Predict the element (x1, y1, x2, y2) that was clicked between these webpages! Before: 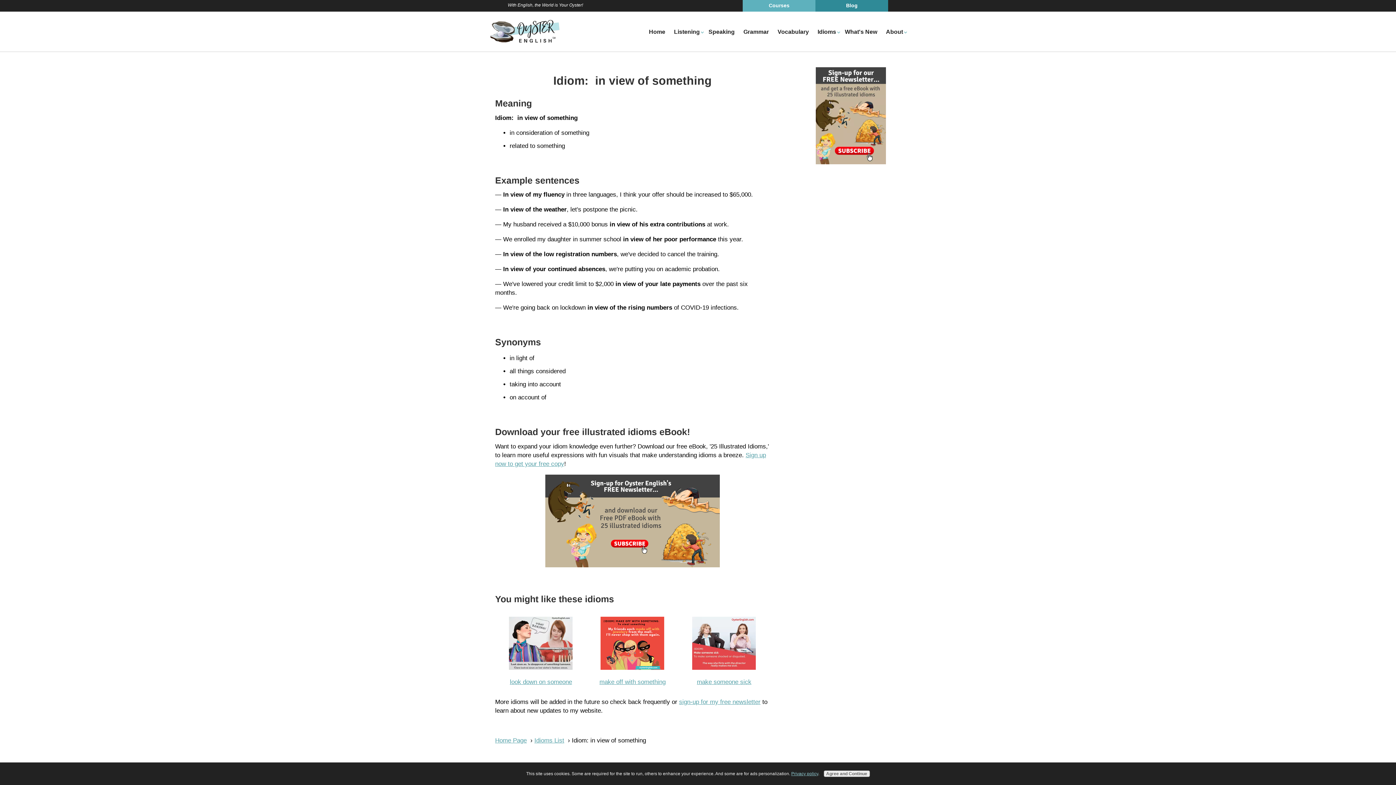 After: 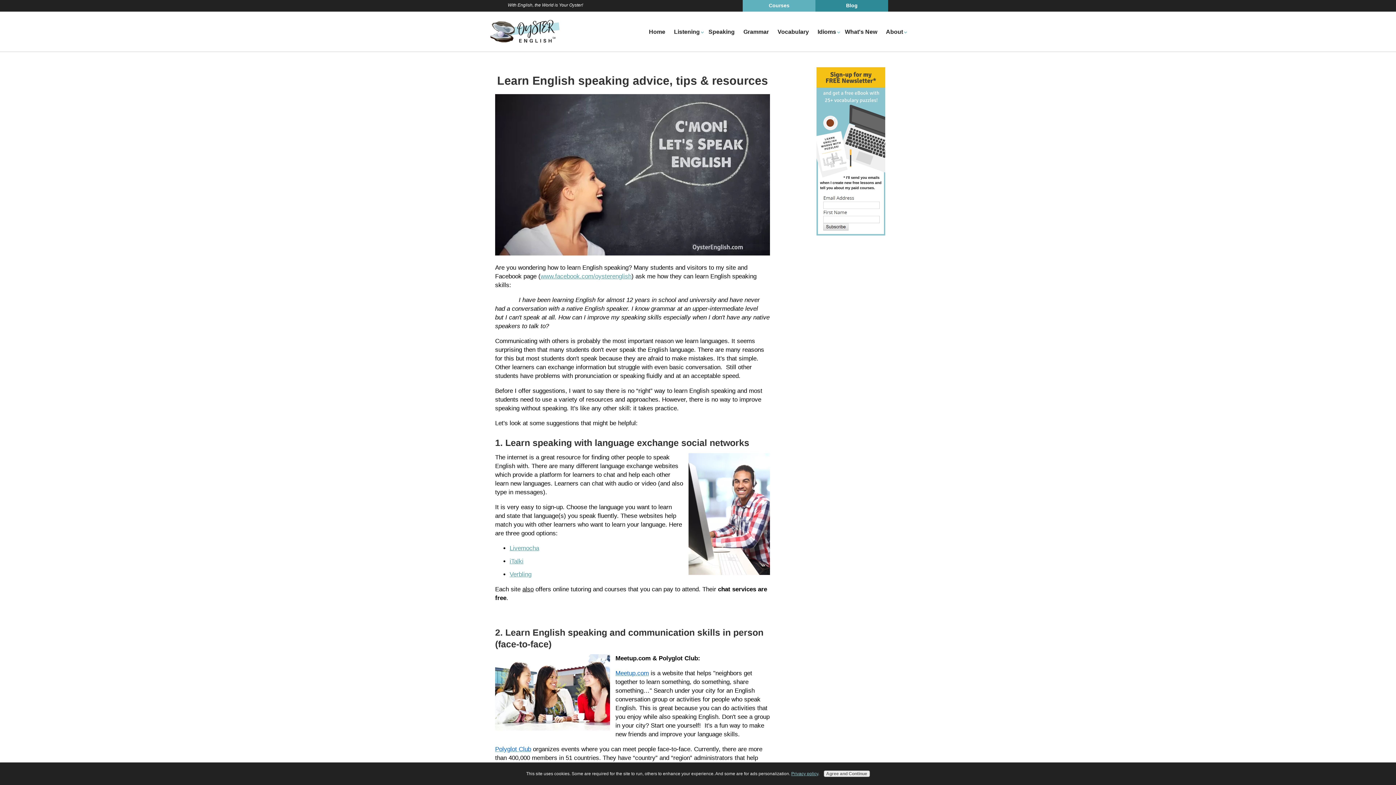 Action: label: Speaking bbox: (704, 23, 739, 40)